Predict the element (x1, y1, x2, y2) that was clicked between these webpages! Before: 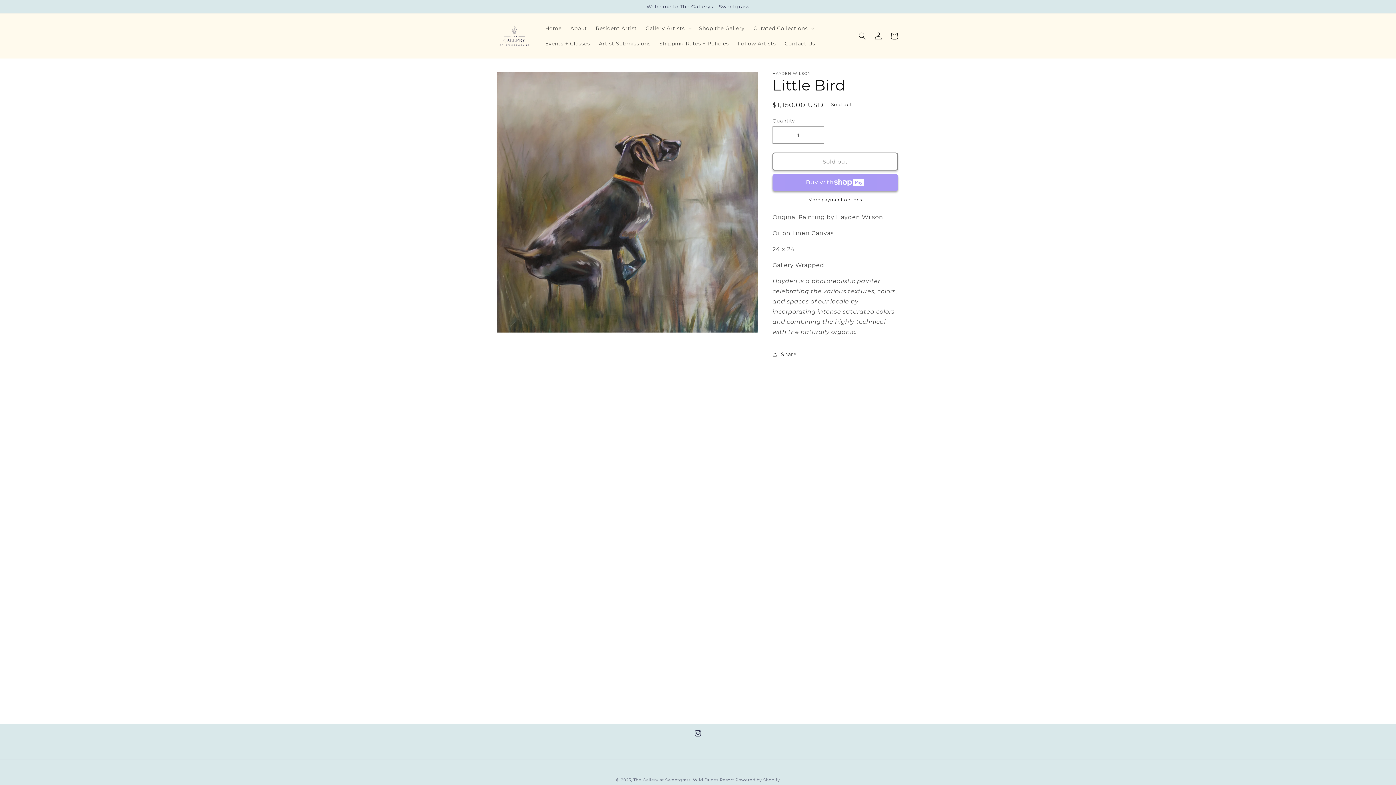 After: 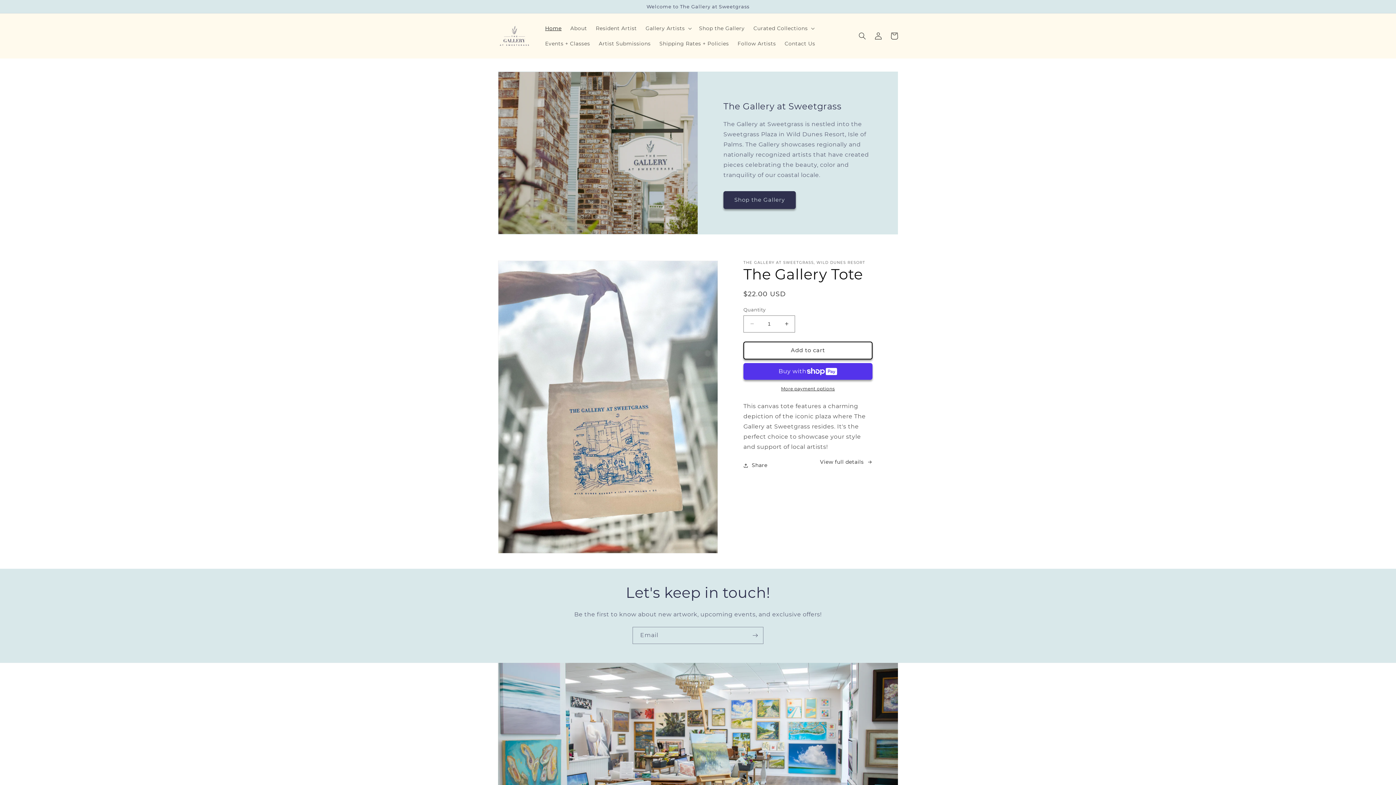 Action: bbox: (495, 23, 533, 48)